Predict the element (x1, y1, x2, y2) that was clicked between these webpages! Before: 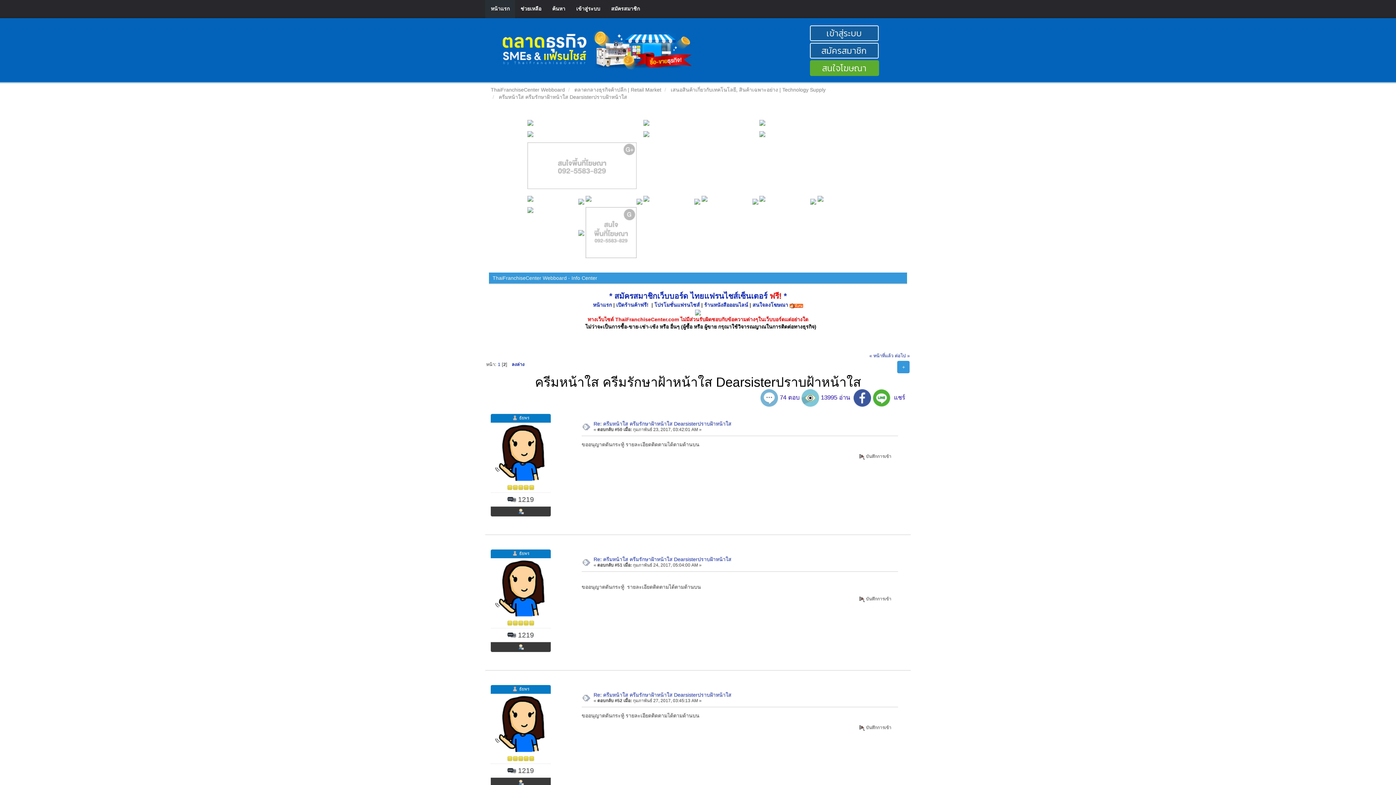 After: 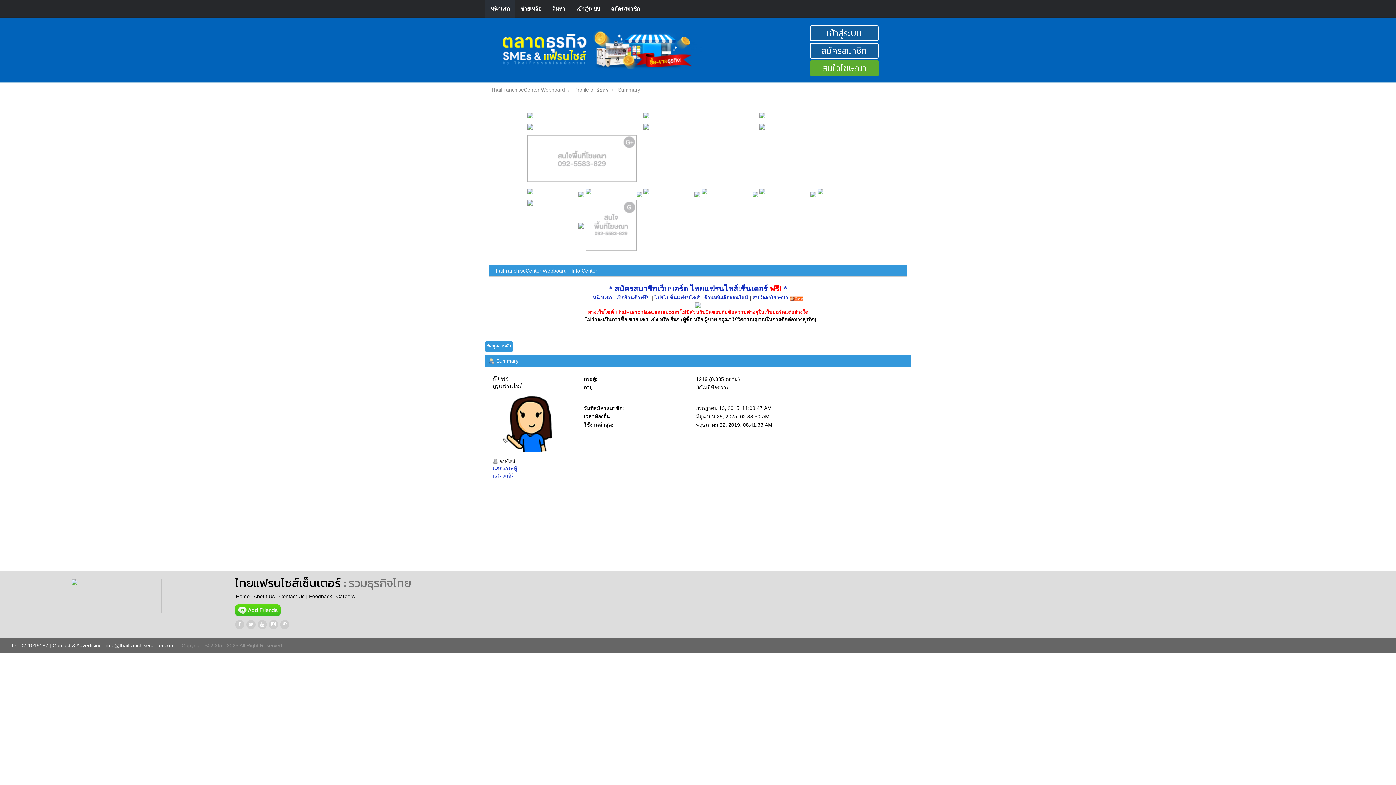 Action: bbox: (518, 508, 523, 514)